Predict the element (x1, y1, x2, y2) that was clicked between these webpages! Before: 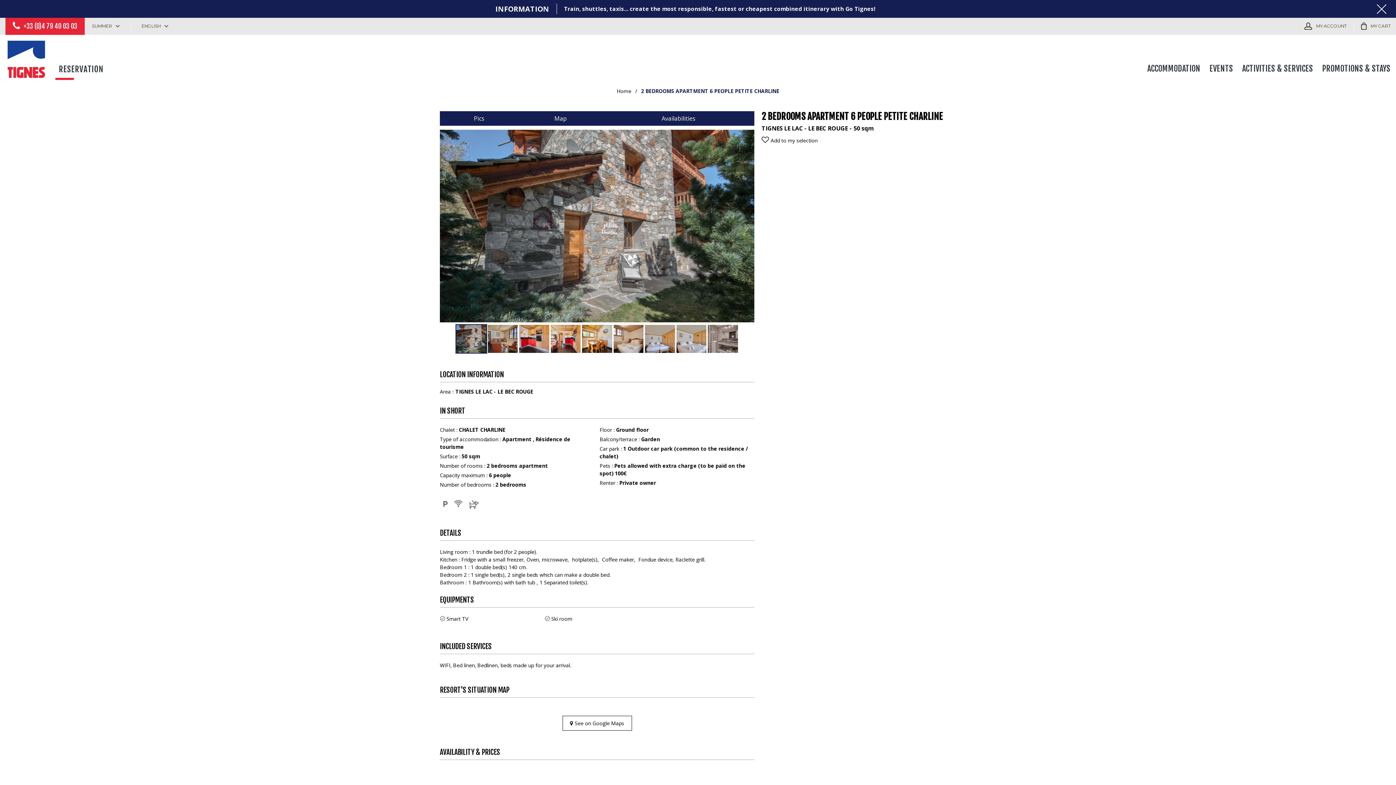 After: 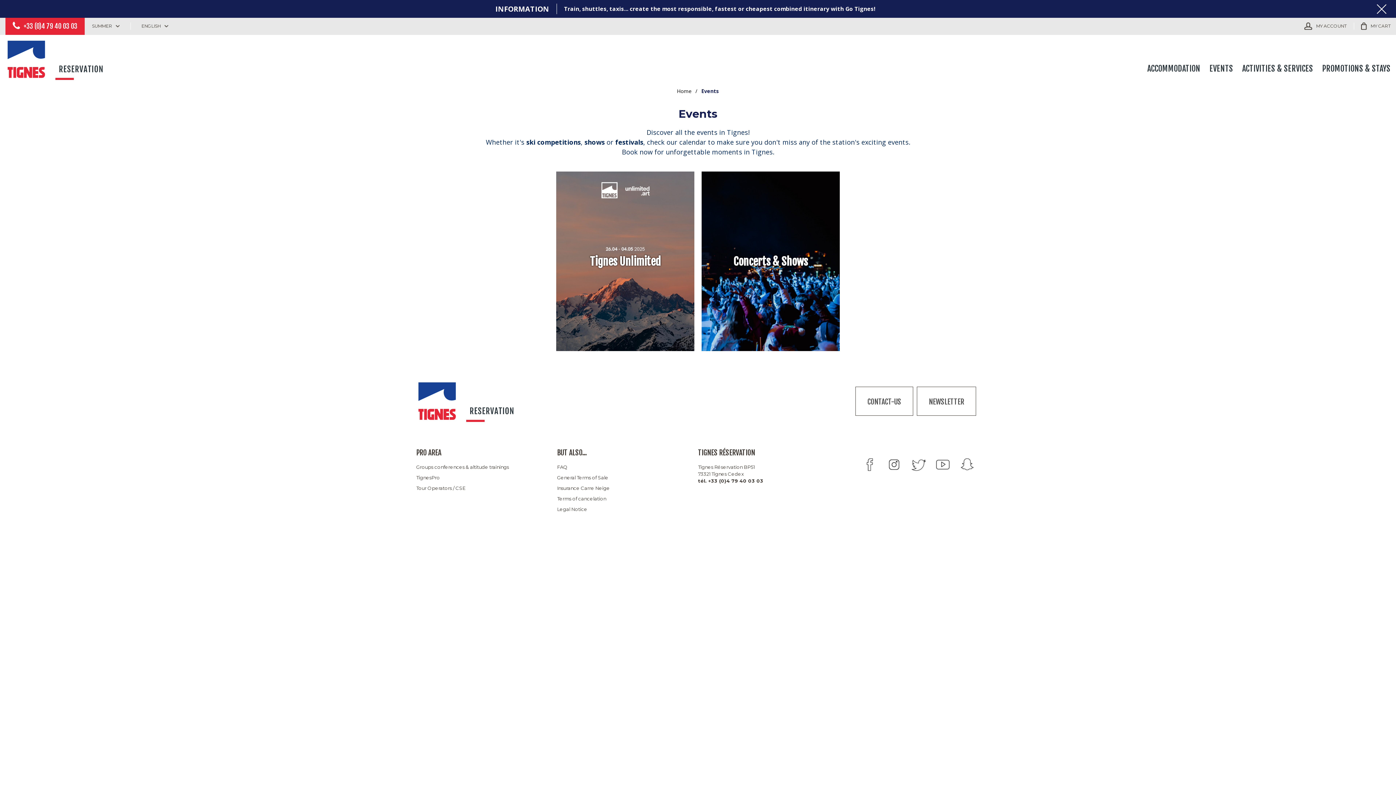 Action: label: EVENTS bbox: (1209, 62, 1233, 74)